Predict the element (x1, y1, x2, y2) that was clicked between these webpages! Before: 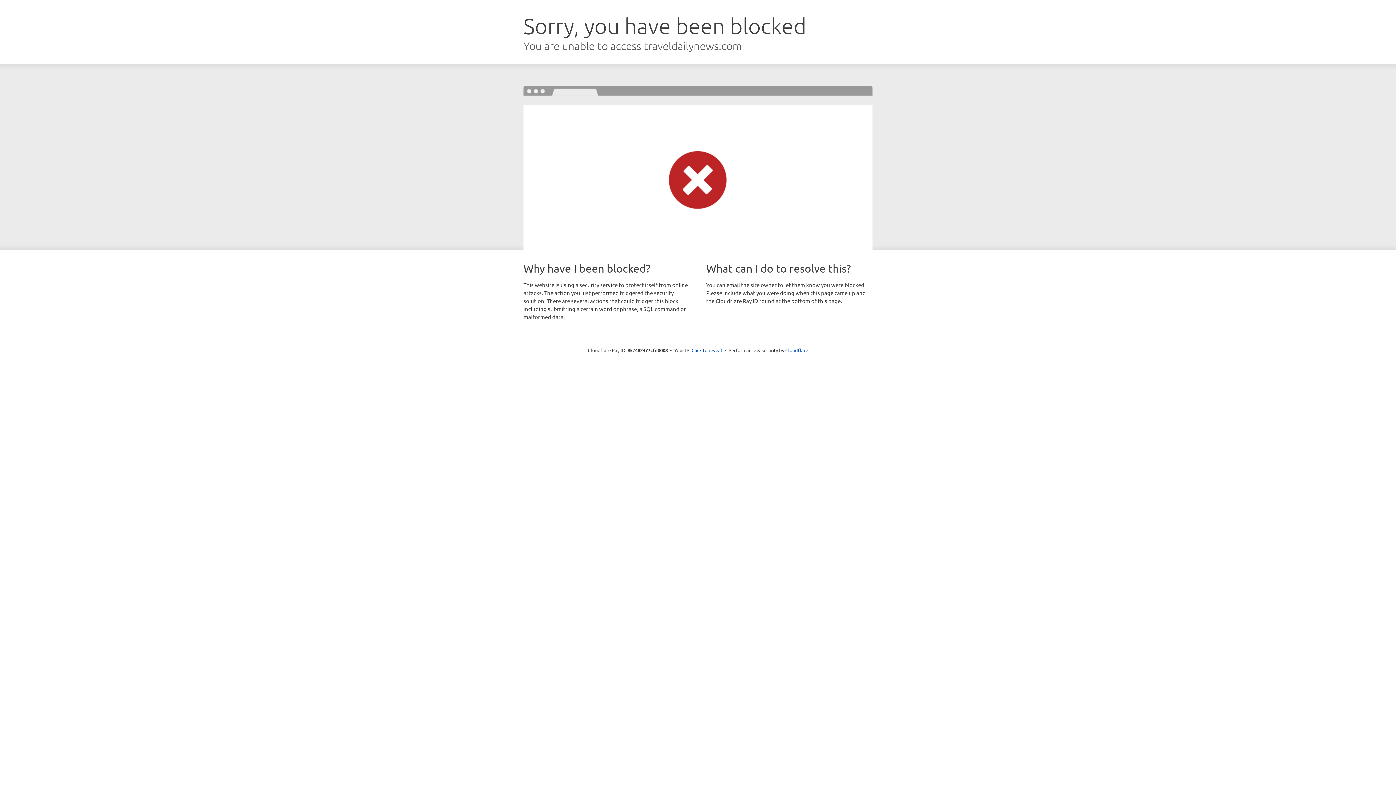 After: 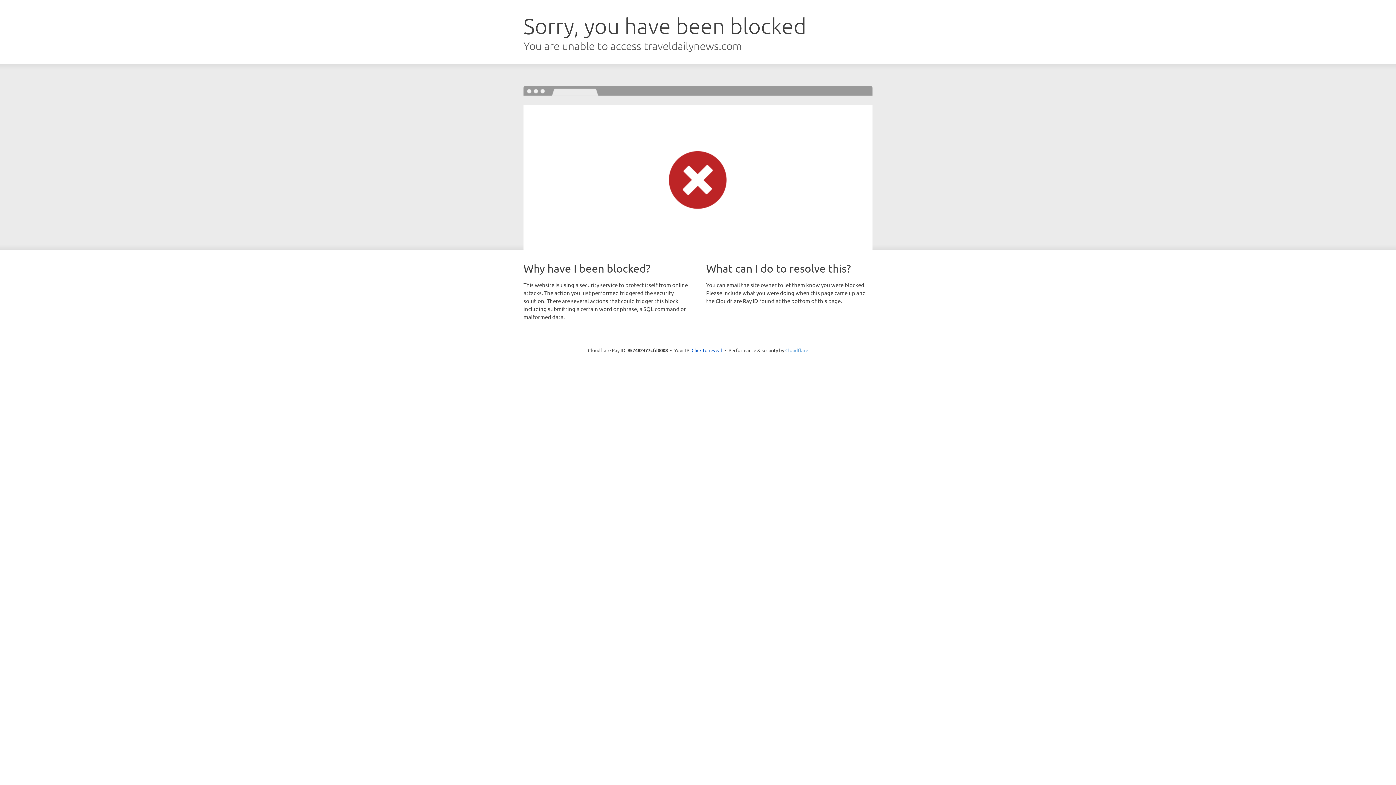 Action: label: Cloudflare bbox: (785, 347, 808, 353)